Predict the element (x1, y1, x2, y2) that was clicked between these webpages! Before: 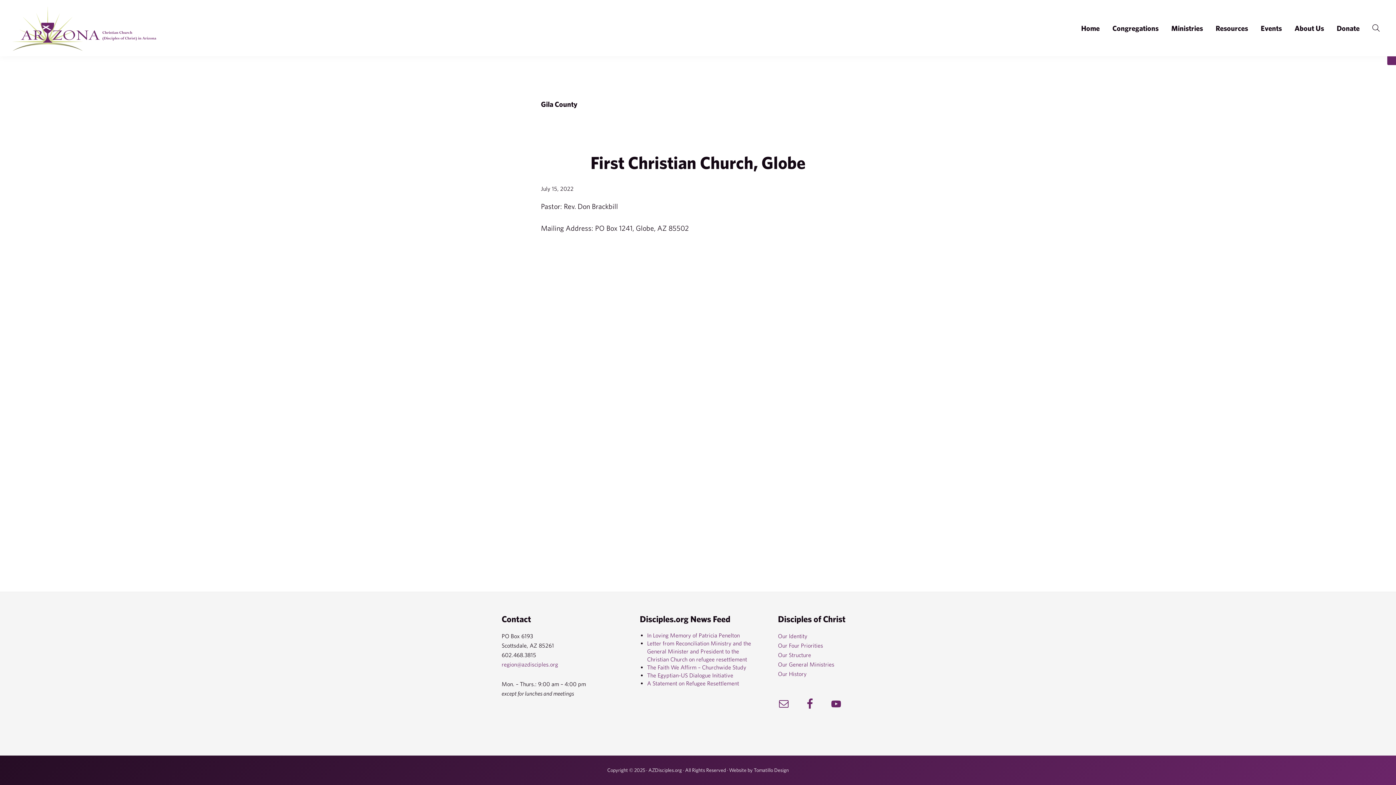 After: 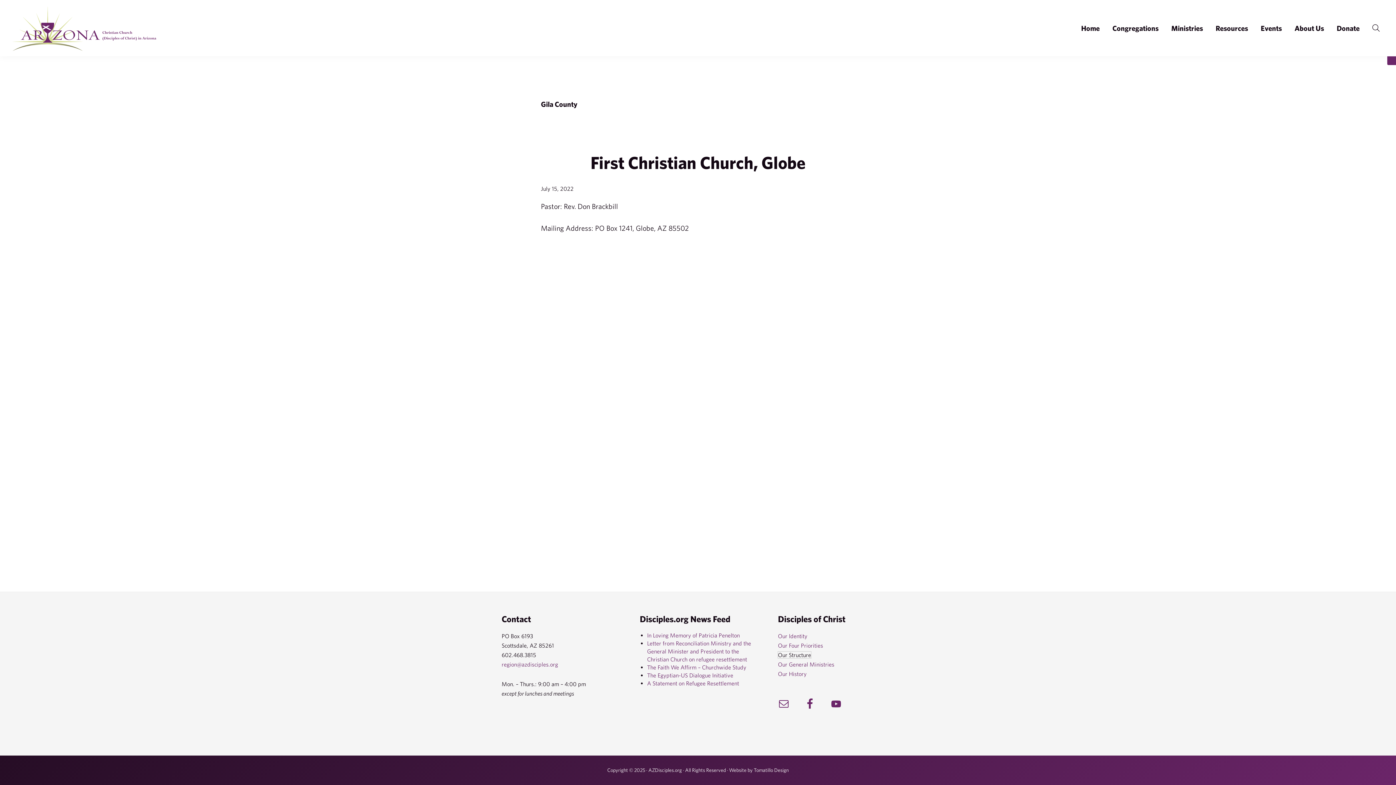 Action: bbox: (778, 652, 811, 658) label: Our Structure